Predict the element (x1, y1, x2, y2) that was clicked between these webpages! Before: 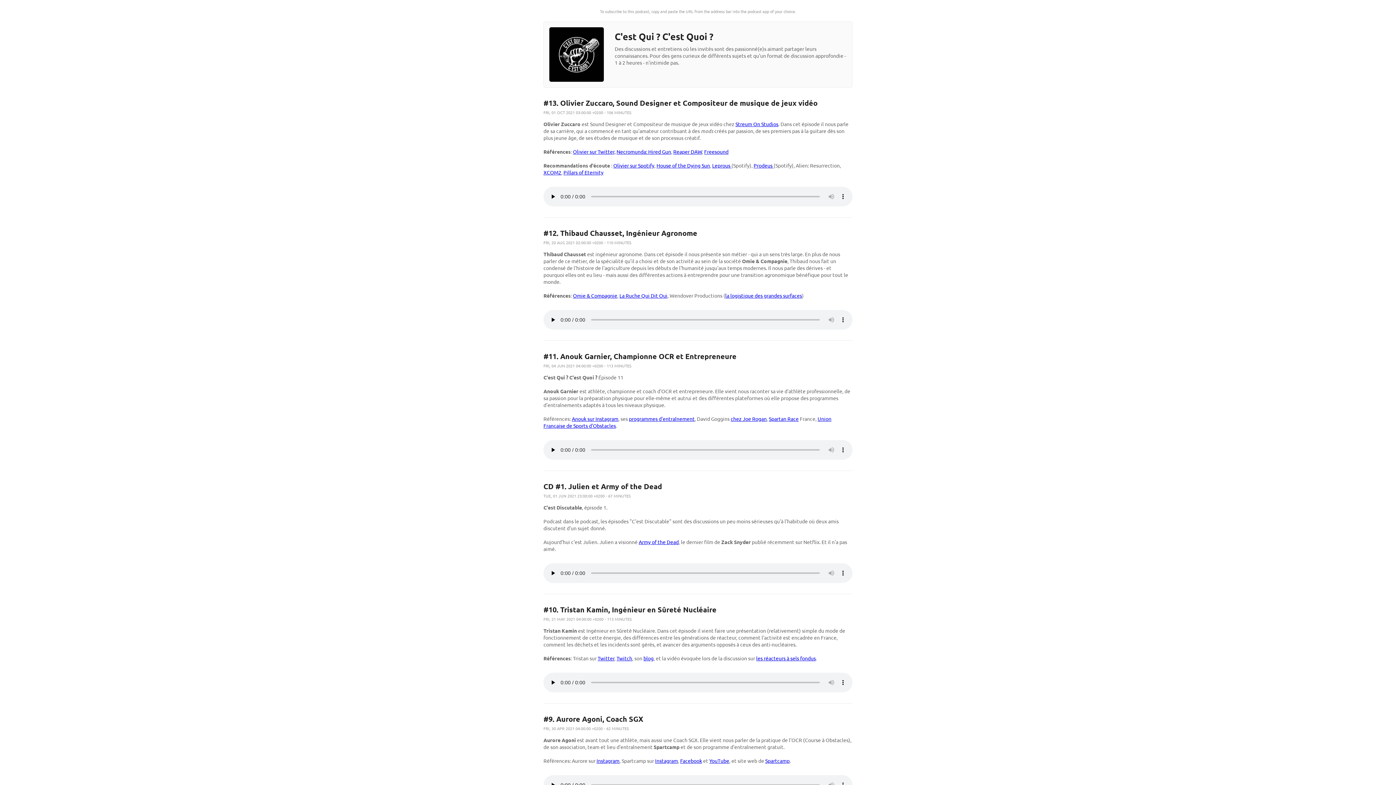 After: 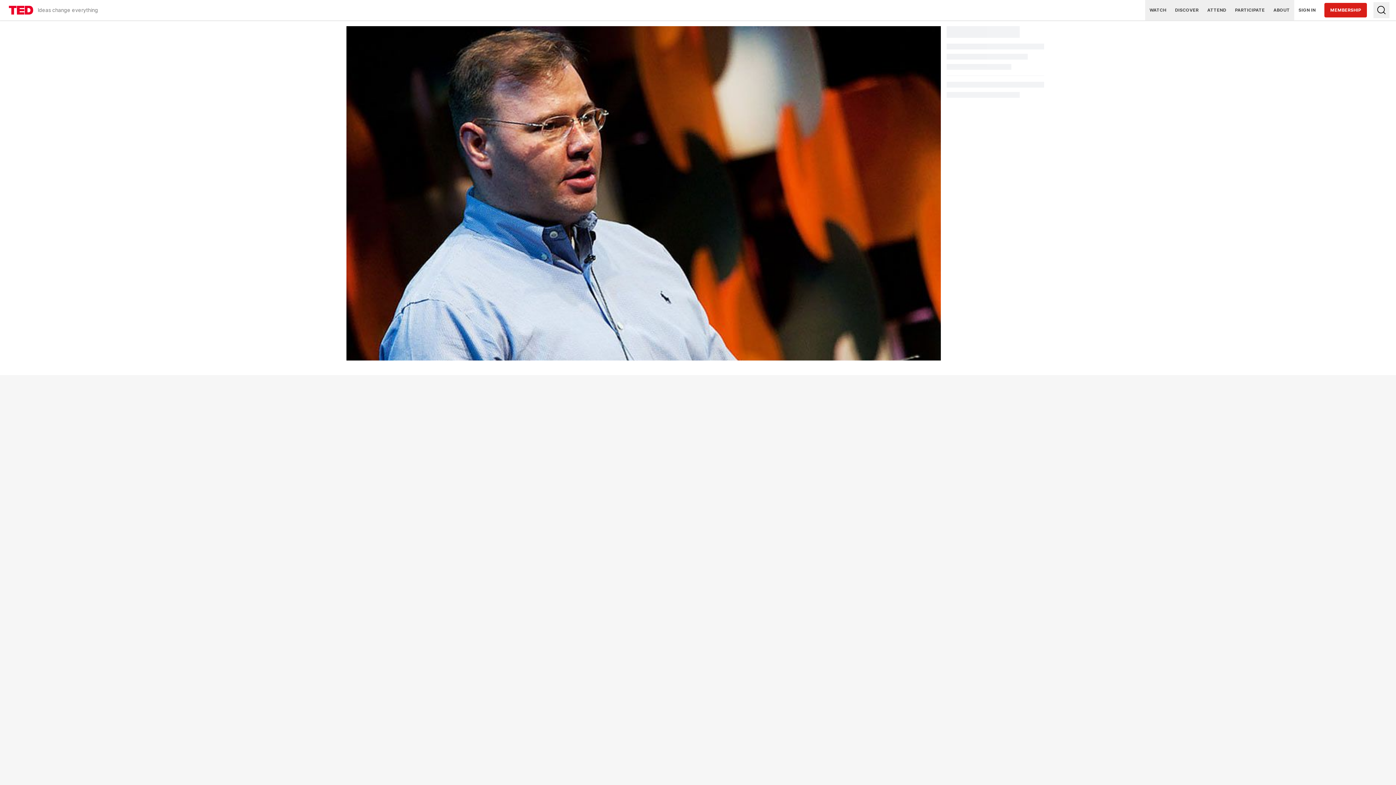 Action: label: les réacteurs à sels fondus bbox: (756, 655, 816, 661)